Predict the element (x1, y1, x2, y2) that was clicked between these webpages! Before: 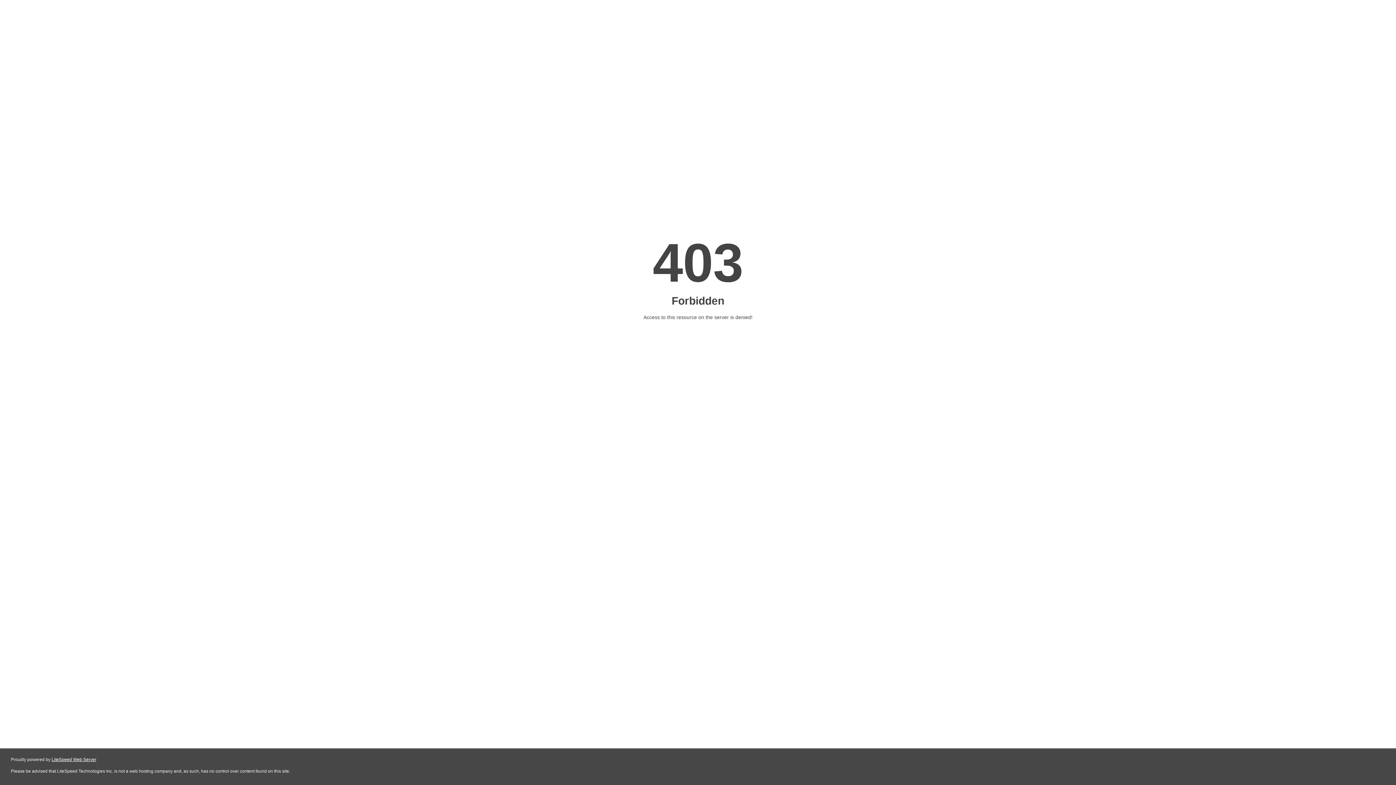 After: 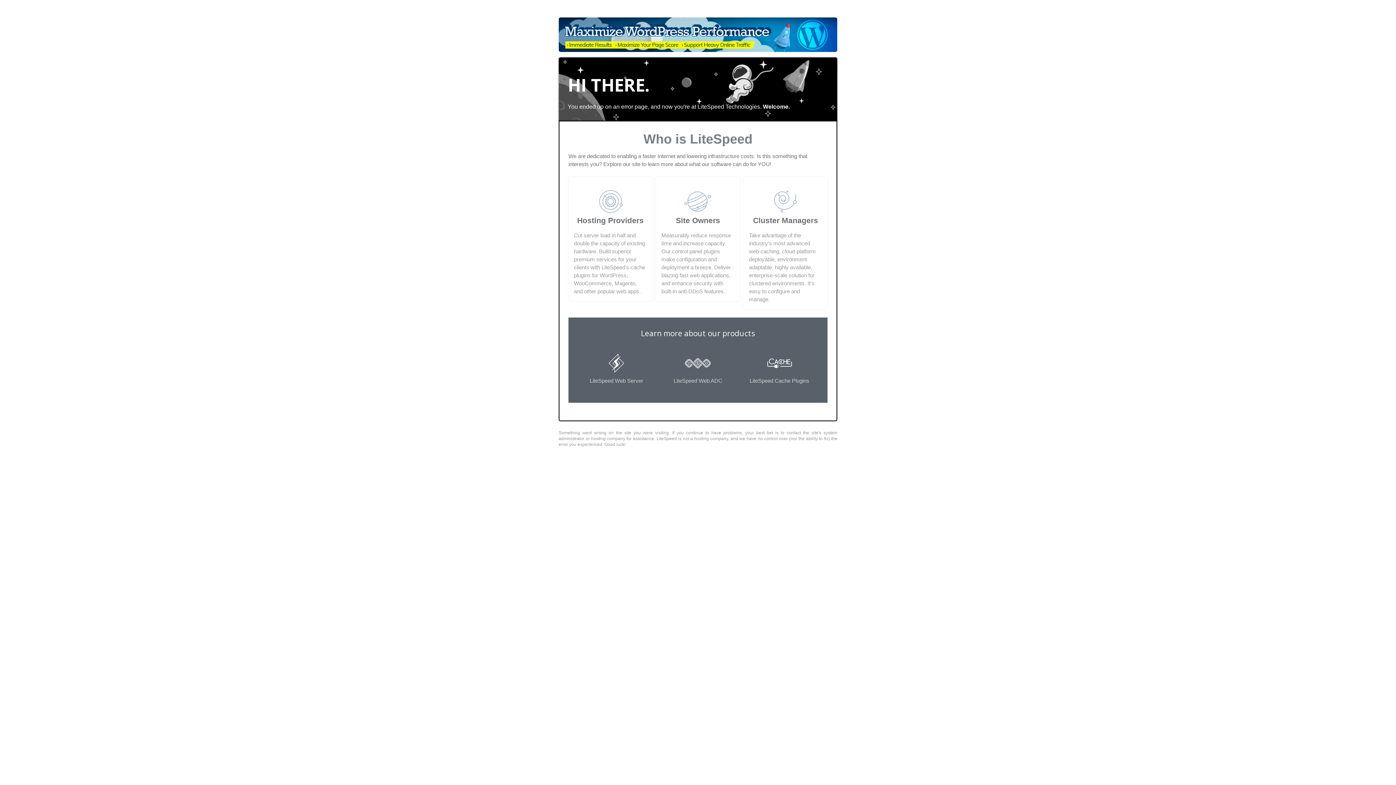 Action: bbox: (51, 757, 96, 762) label: LiteSpeed Web Server